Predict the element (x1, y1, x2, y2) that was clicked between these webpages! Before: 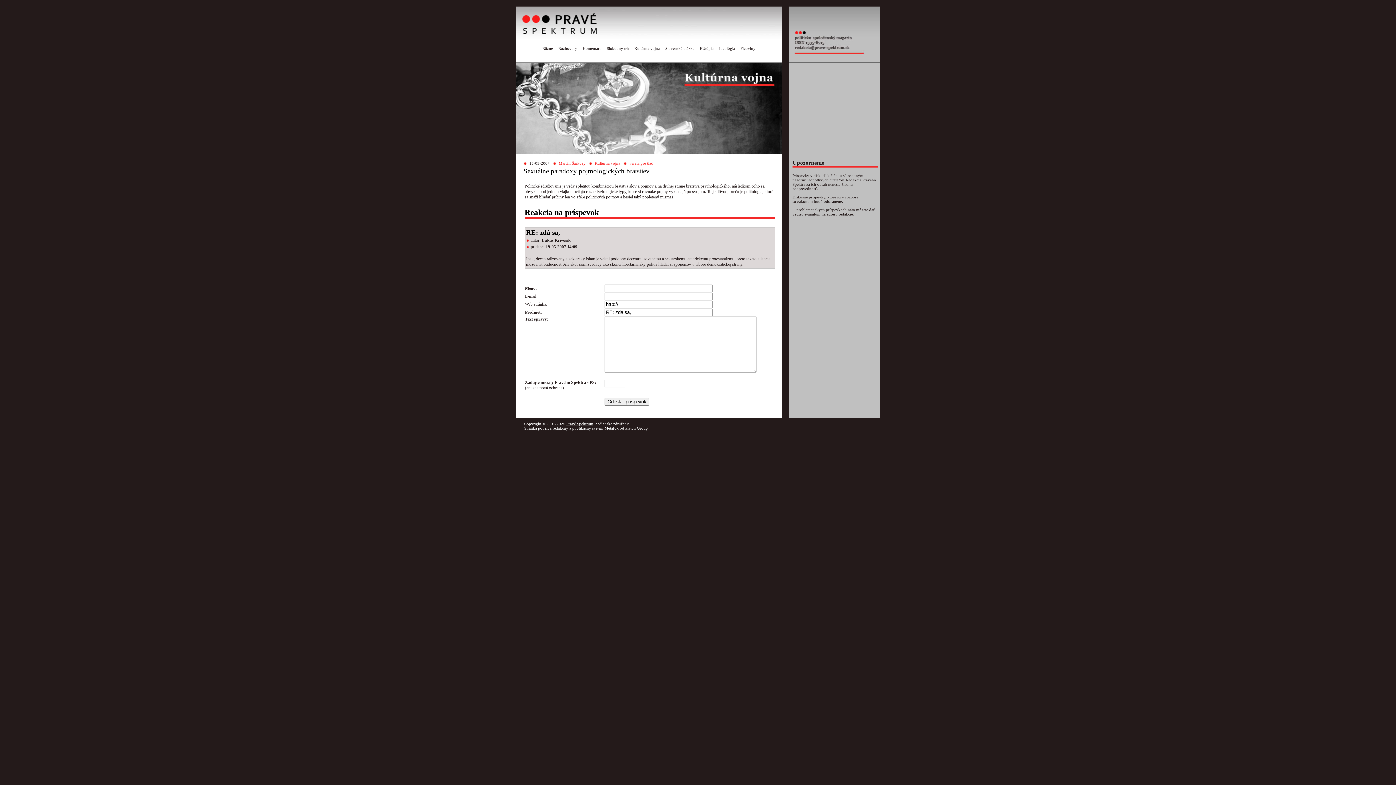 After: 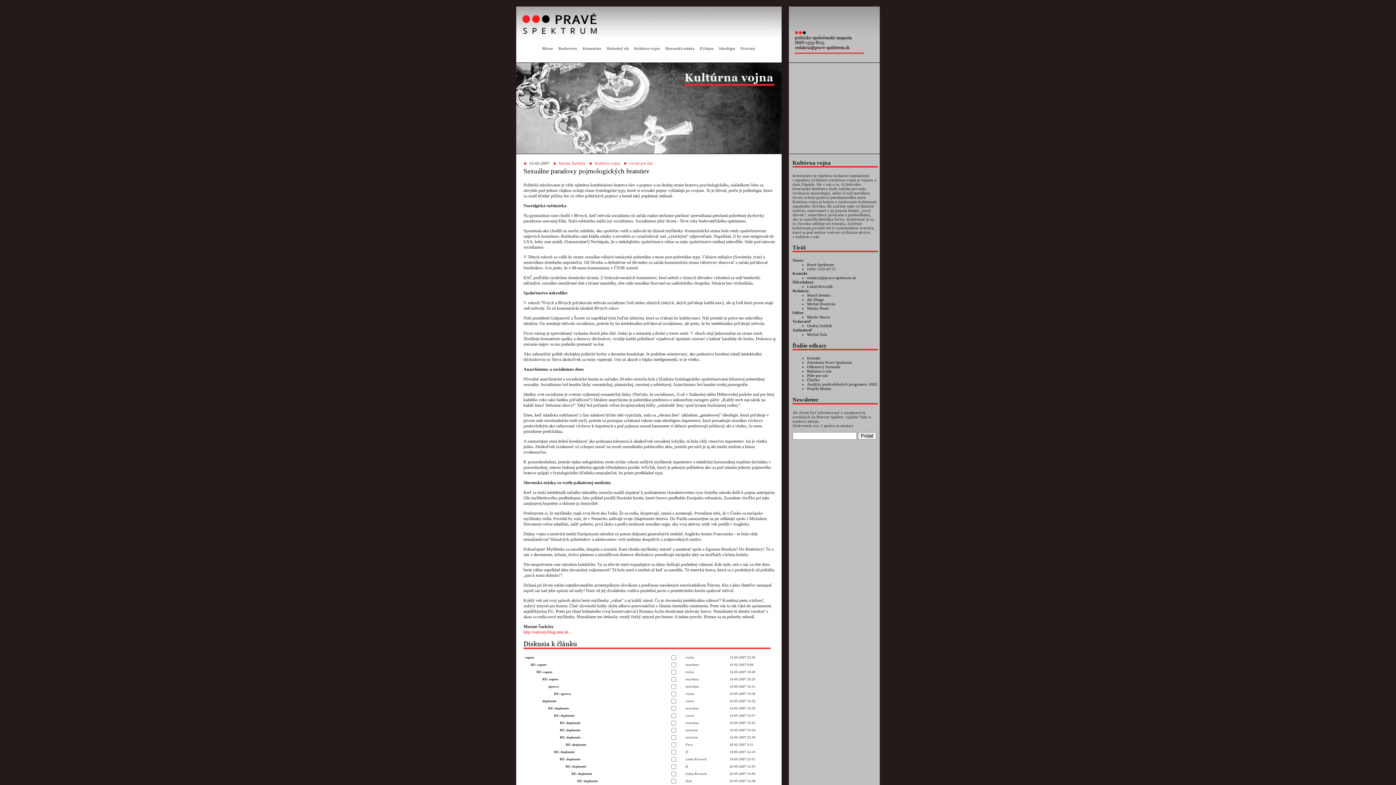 Action: label: Sexuálne paradoxy pojmologických bratstiev bbox: (523, 167, 649, 176)